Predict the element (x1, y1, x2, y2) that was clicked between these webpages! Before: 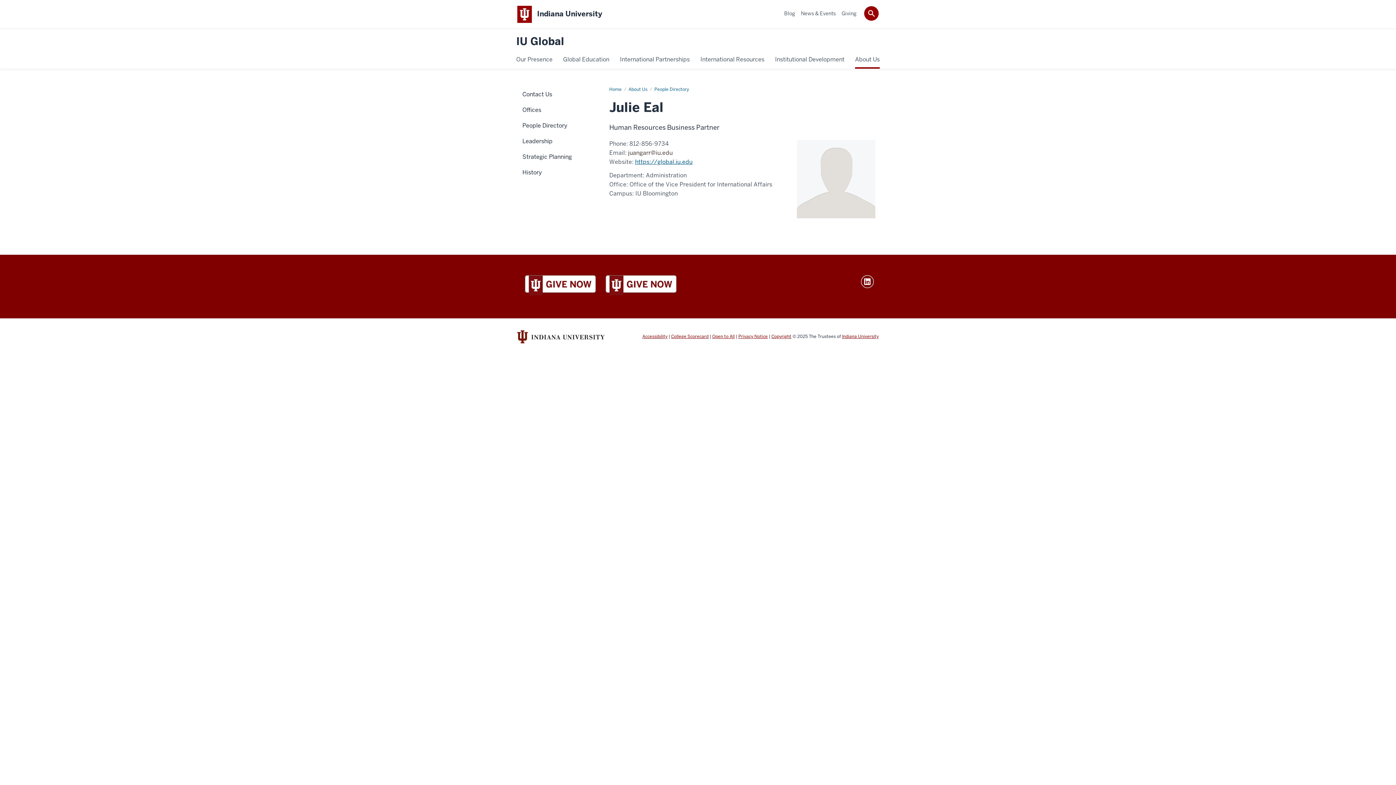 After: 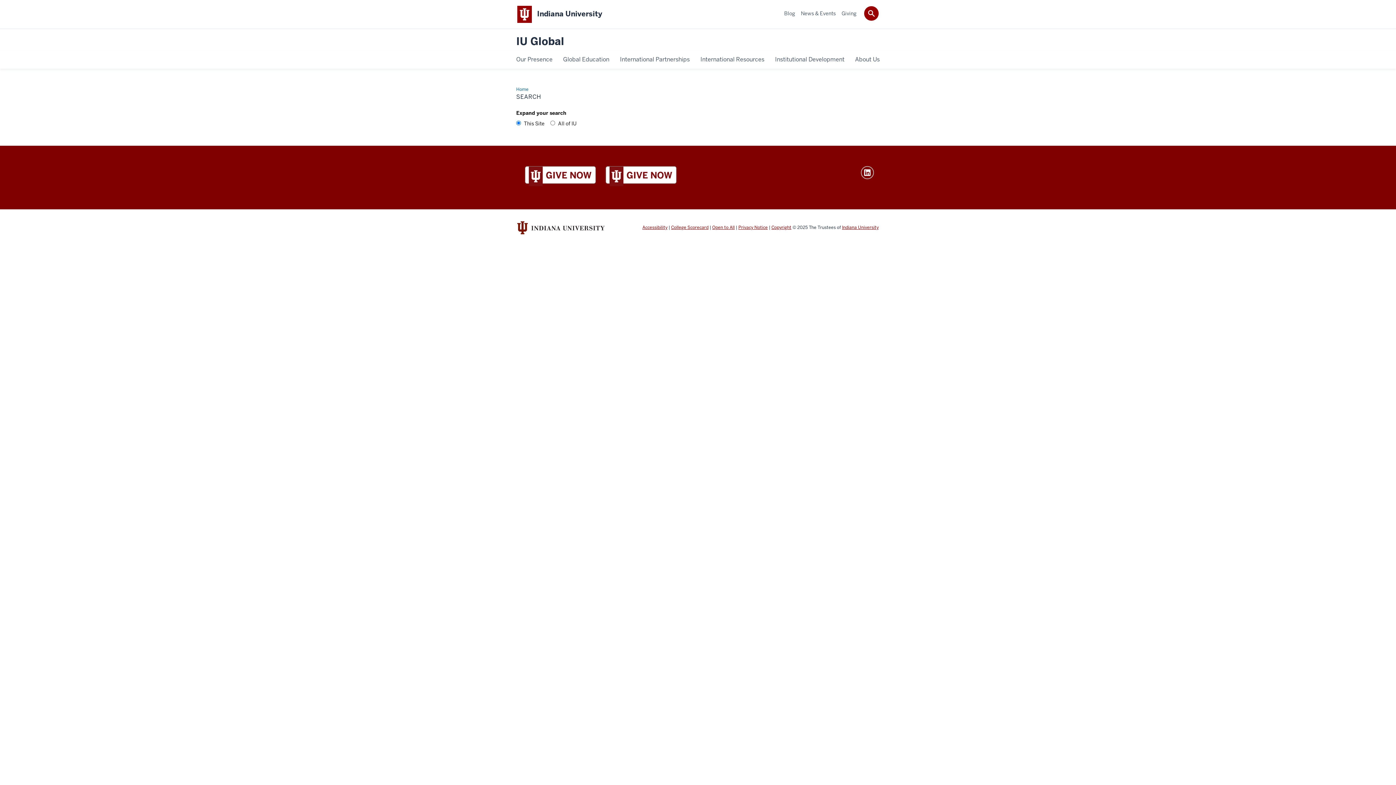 Action: bbox: (864, 6, 878, 20)